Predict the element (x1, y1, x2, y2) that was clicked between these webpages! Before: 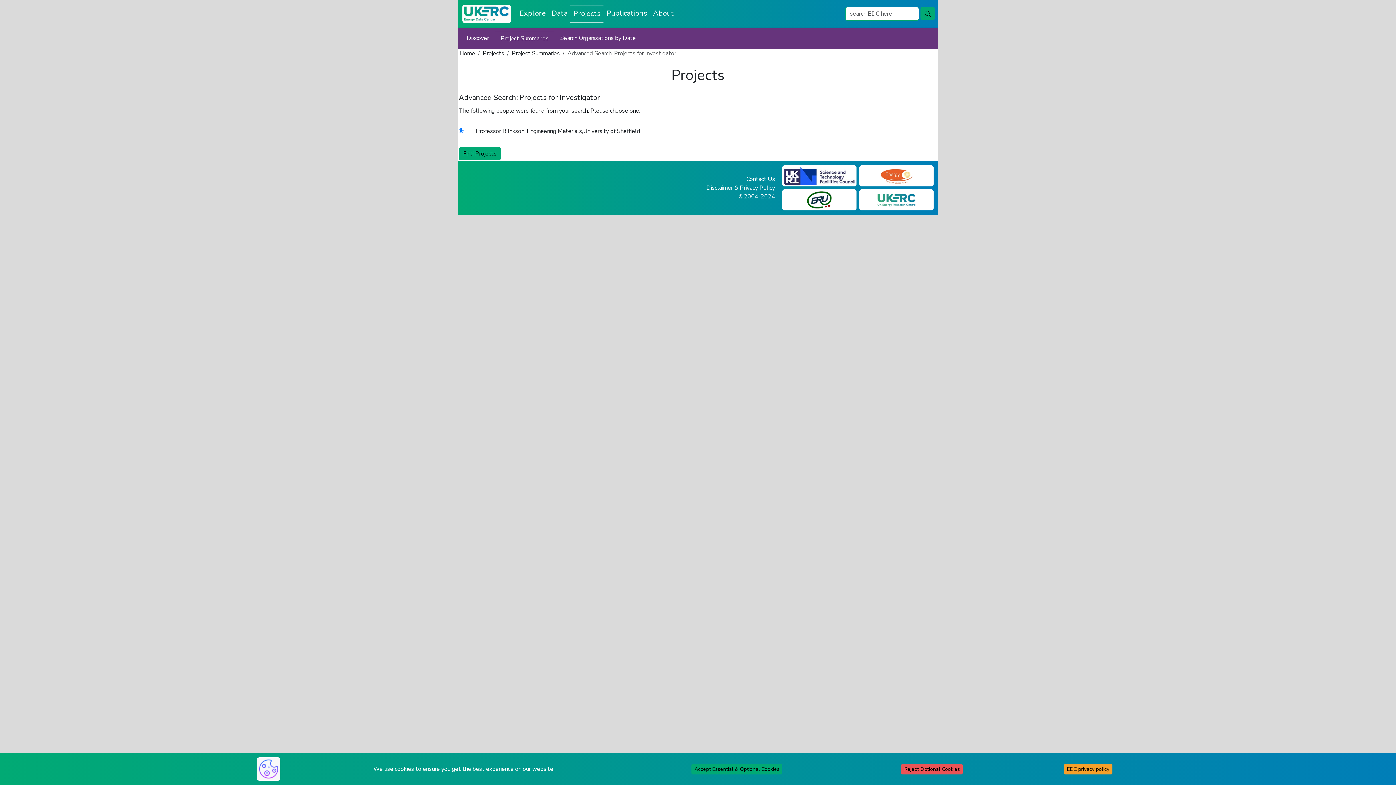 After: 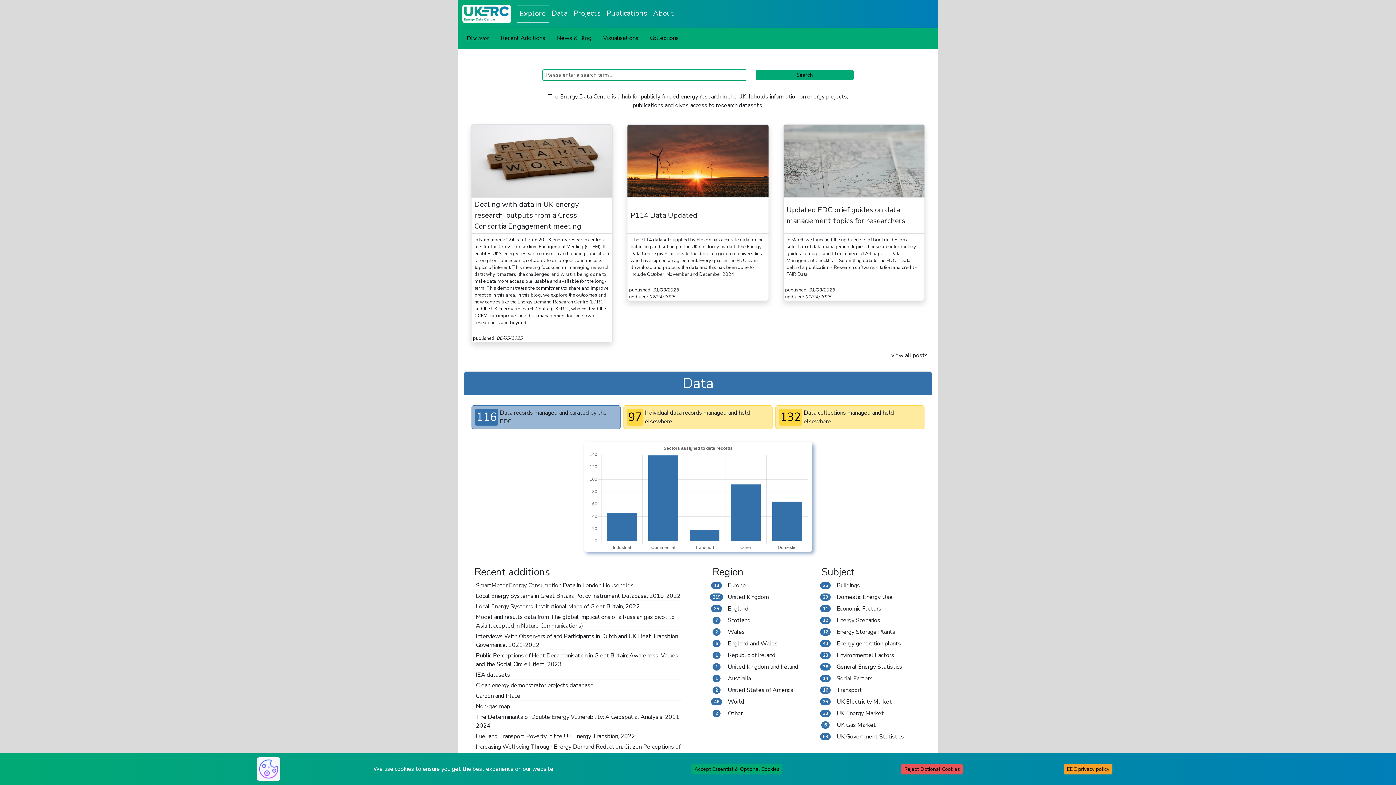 Action: bbox: (462, 2, 511, 24) label: UKERC EDC Home